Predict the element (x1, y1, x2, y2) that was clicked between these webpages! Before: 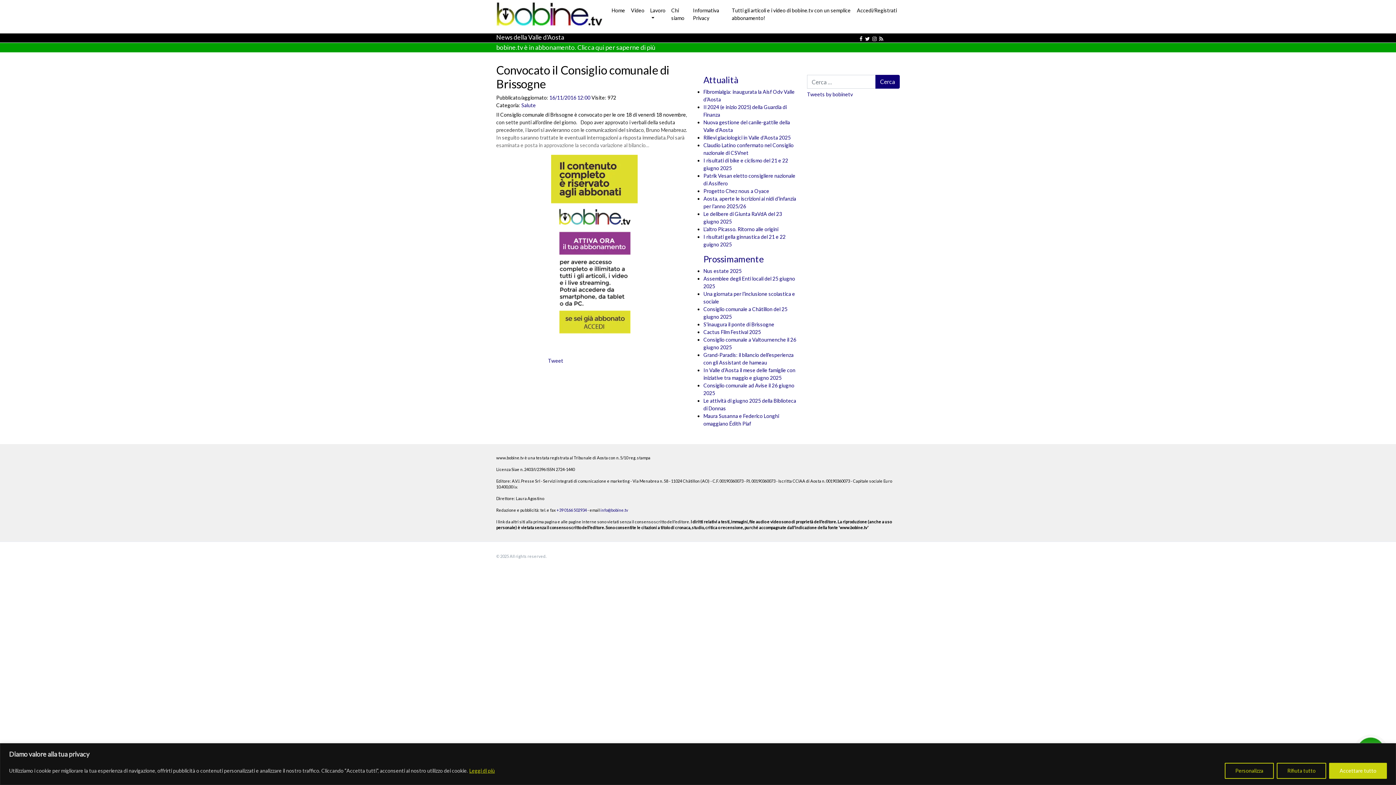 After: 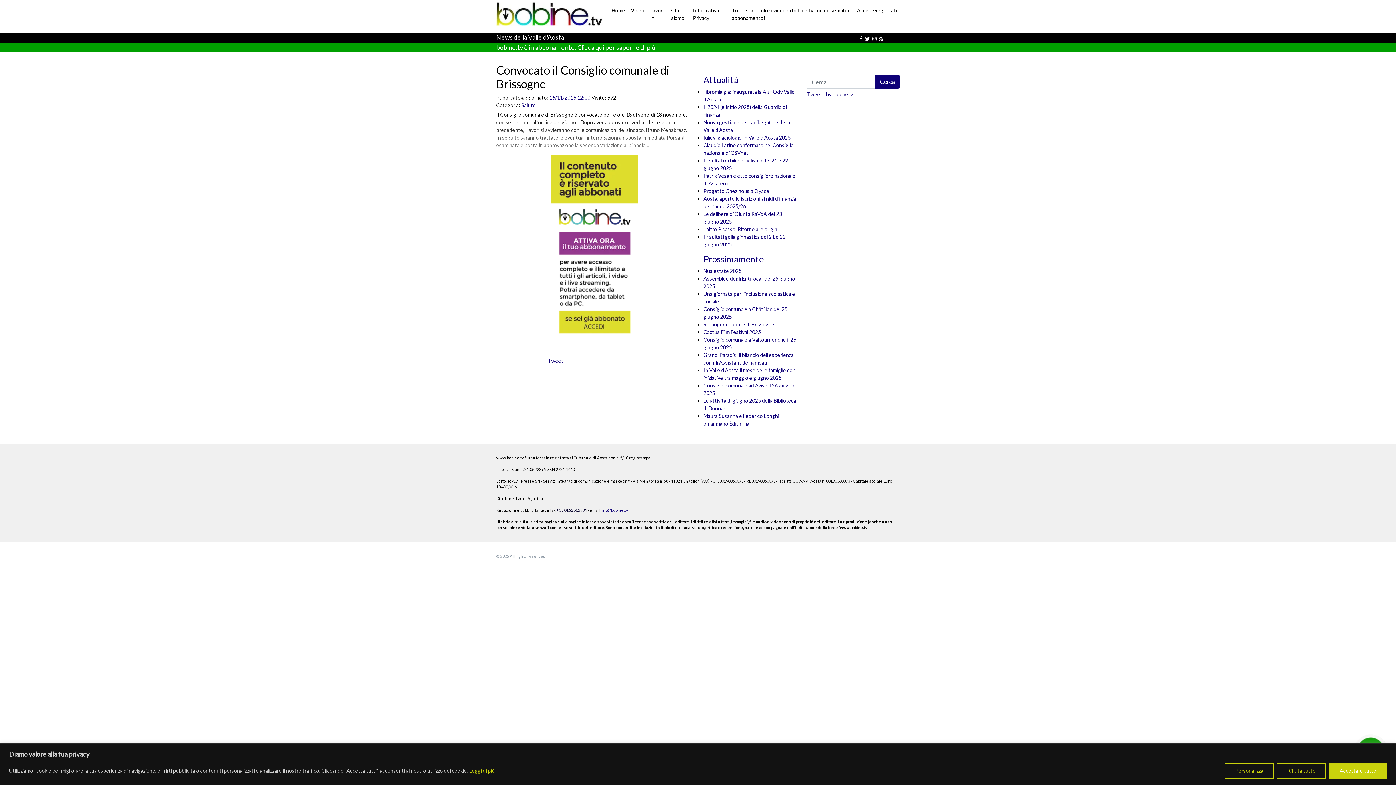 Action: bbox: (556, 508, 586, 512) label: +39 0166 502934